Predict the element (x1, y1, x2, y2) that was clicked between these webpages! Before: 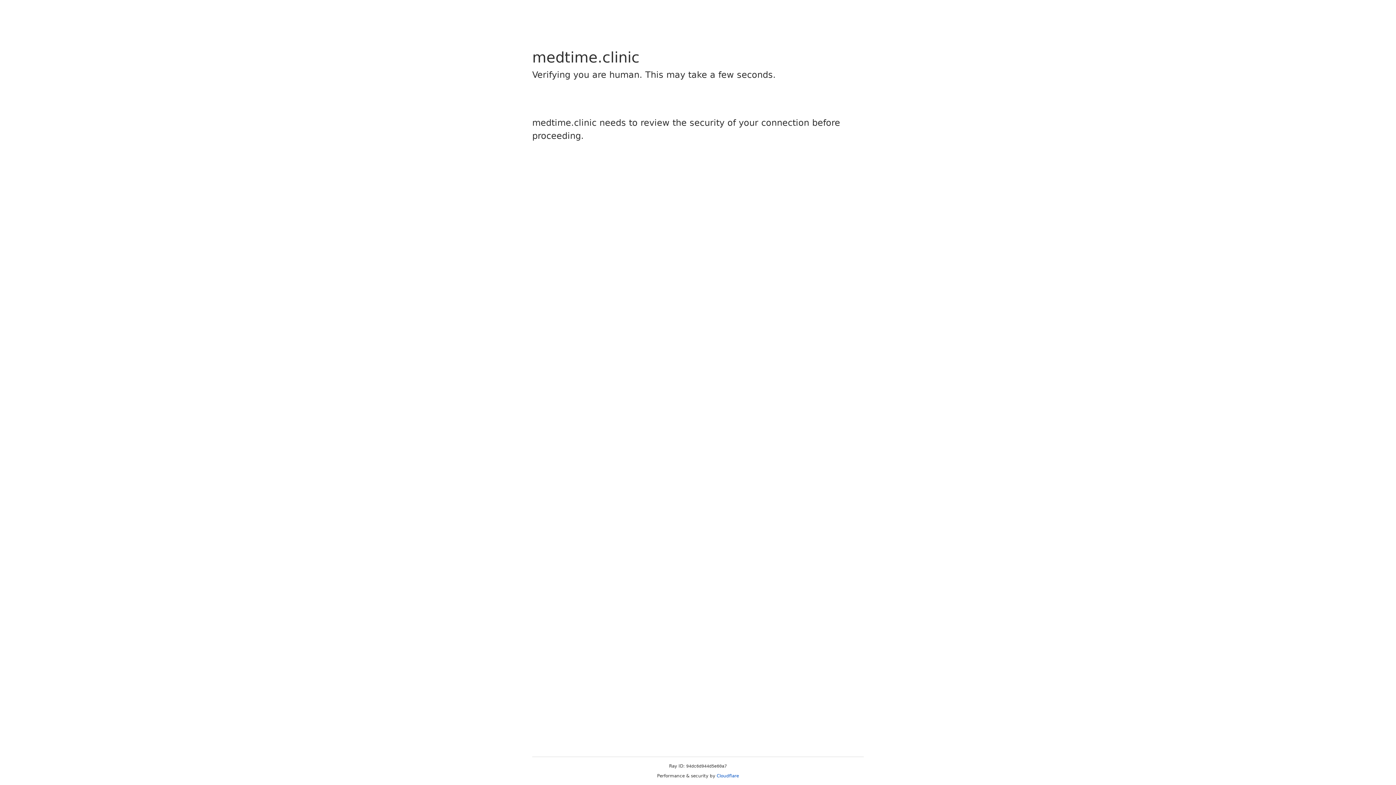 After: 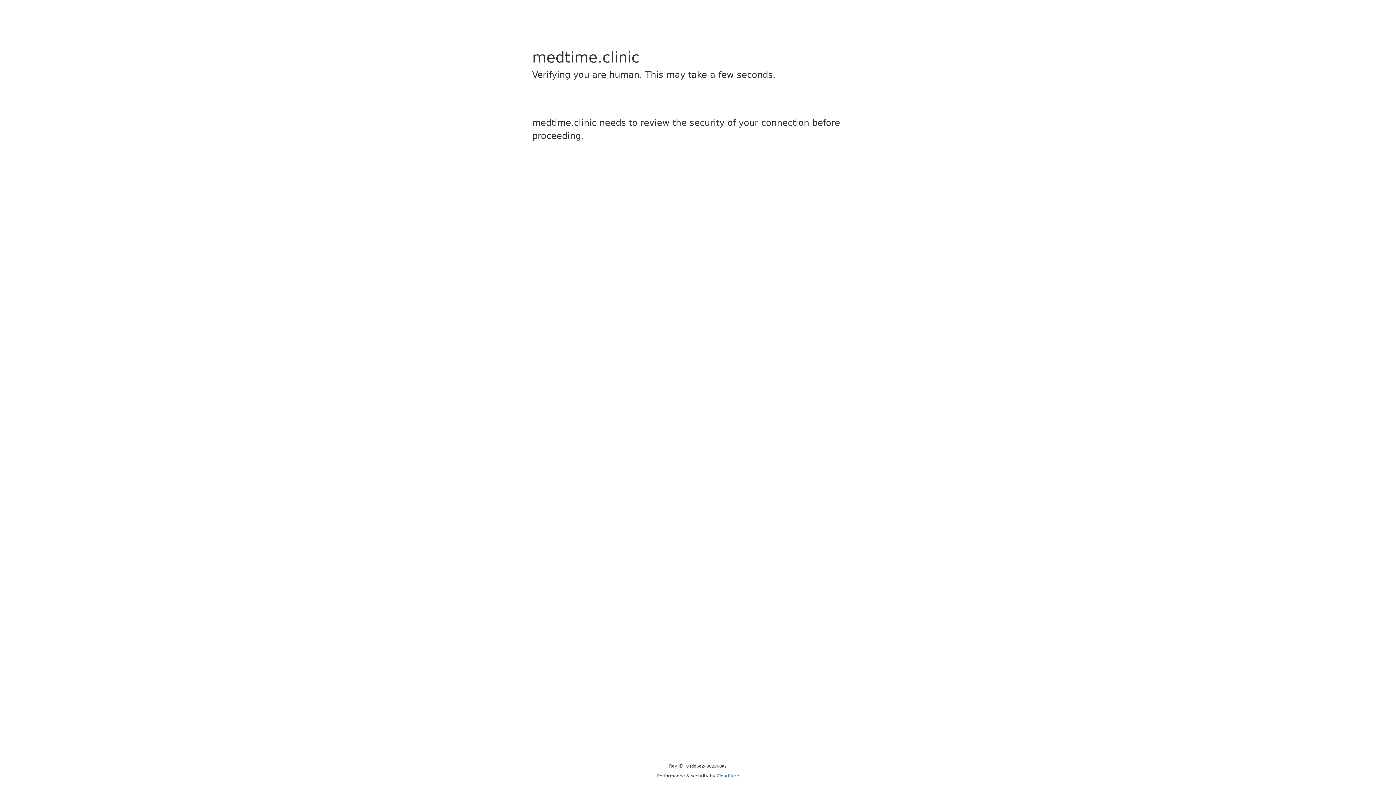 Action: label: Cloudflare bbox: (716, 773, 739, 778)